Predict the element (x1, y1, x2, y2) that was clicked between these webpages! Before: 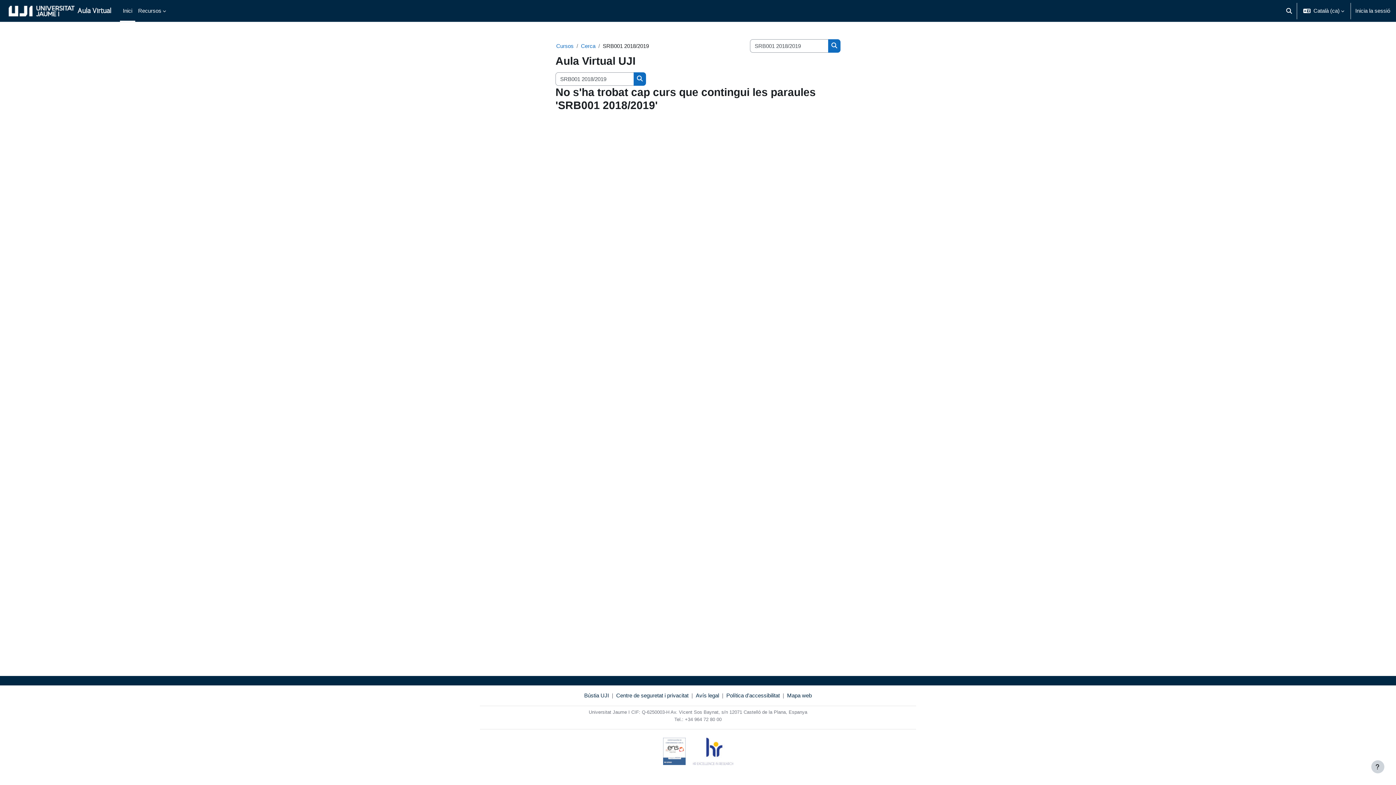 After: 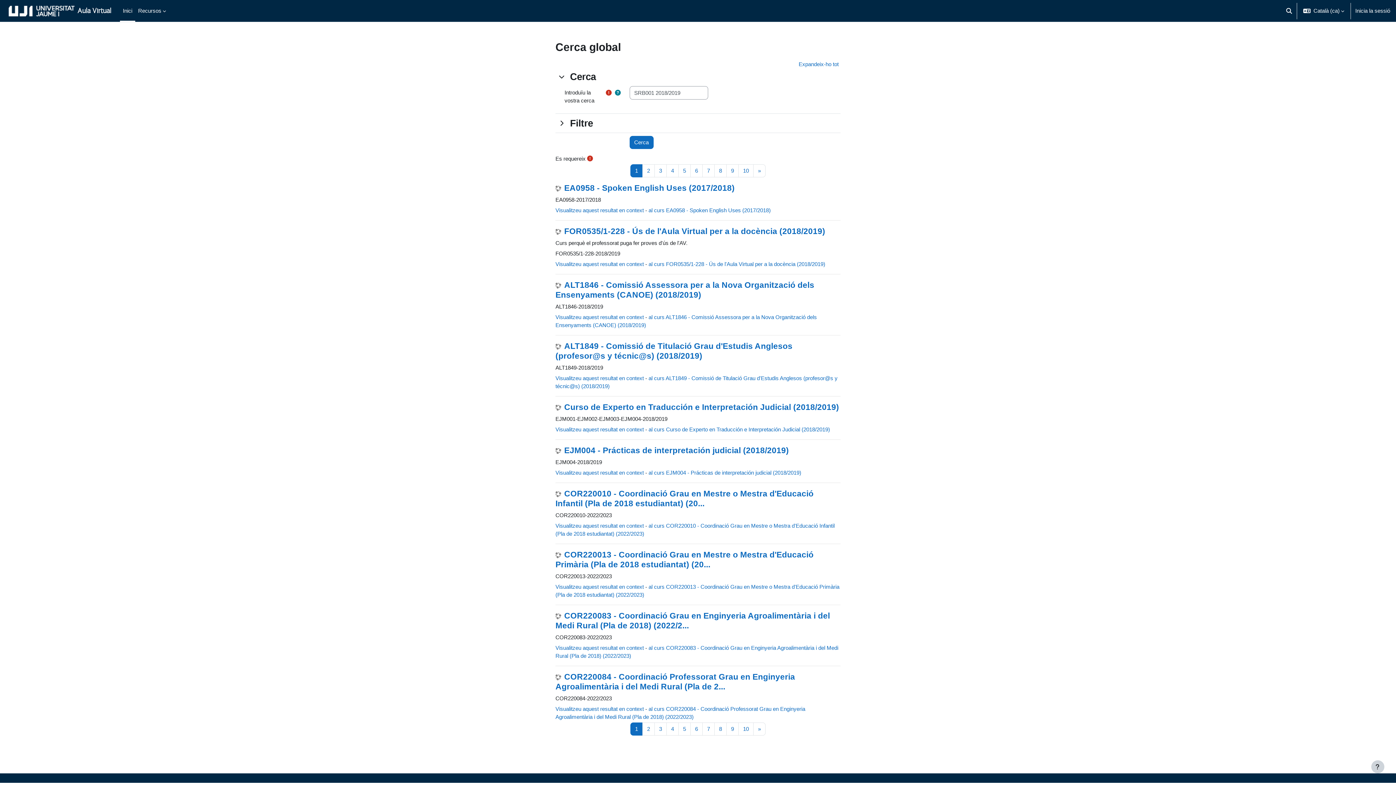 Action: bbox: (633, 72, 646, 85) label: Cerca cursos